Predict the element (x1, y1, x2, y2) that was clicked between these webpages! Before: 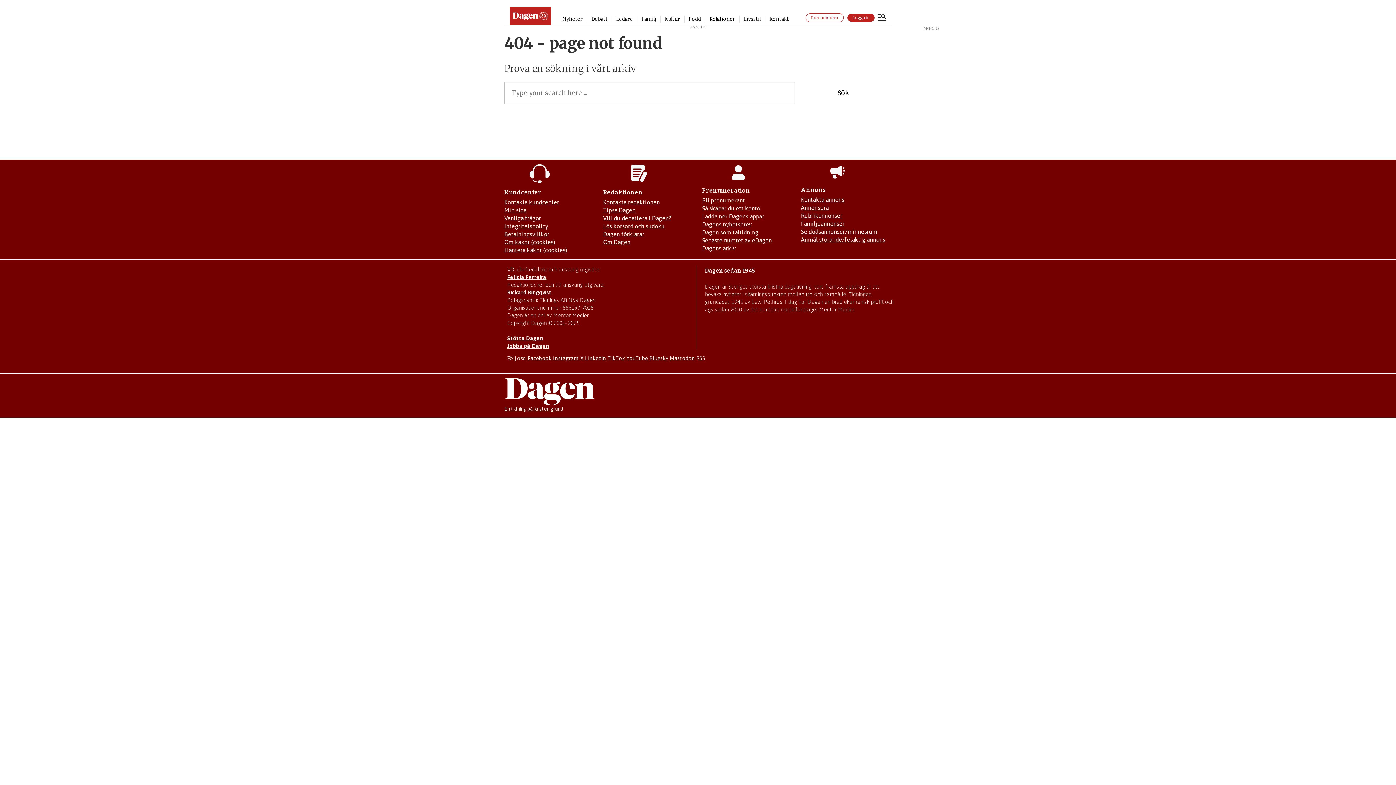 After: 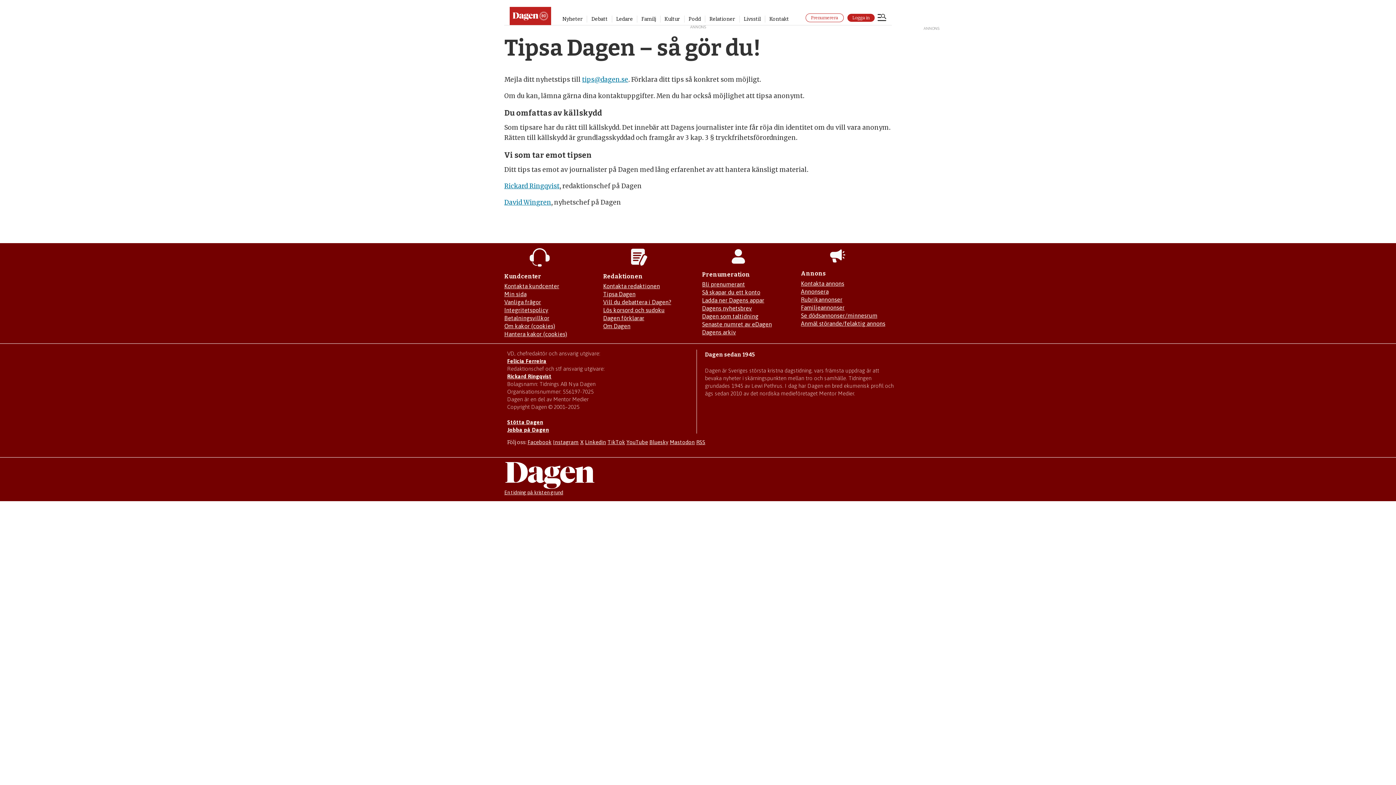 Action: bbox: (603, 207, 635, 213) label: Tipsa Dagen